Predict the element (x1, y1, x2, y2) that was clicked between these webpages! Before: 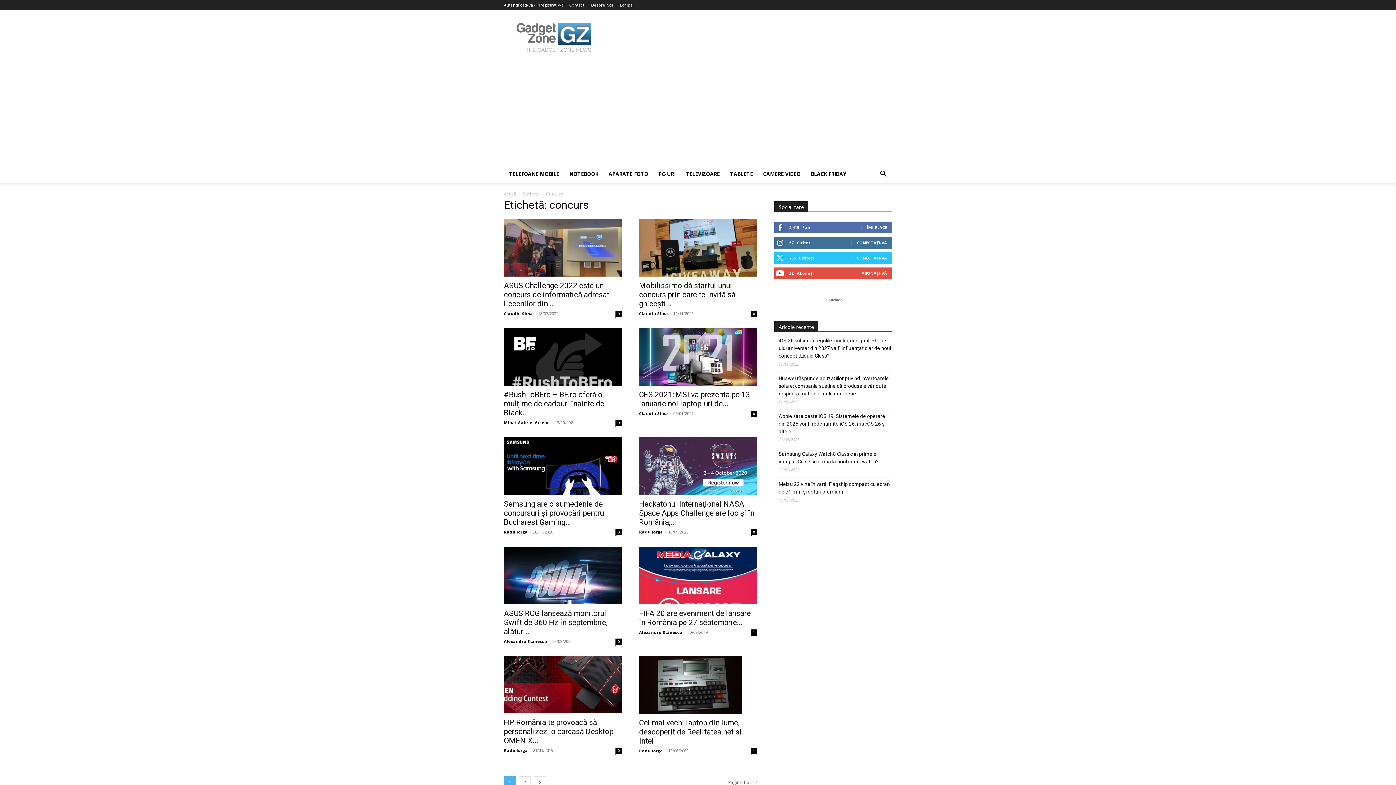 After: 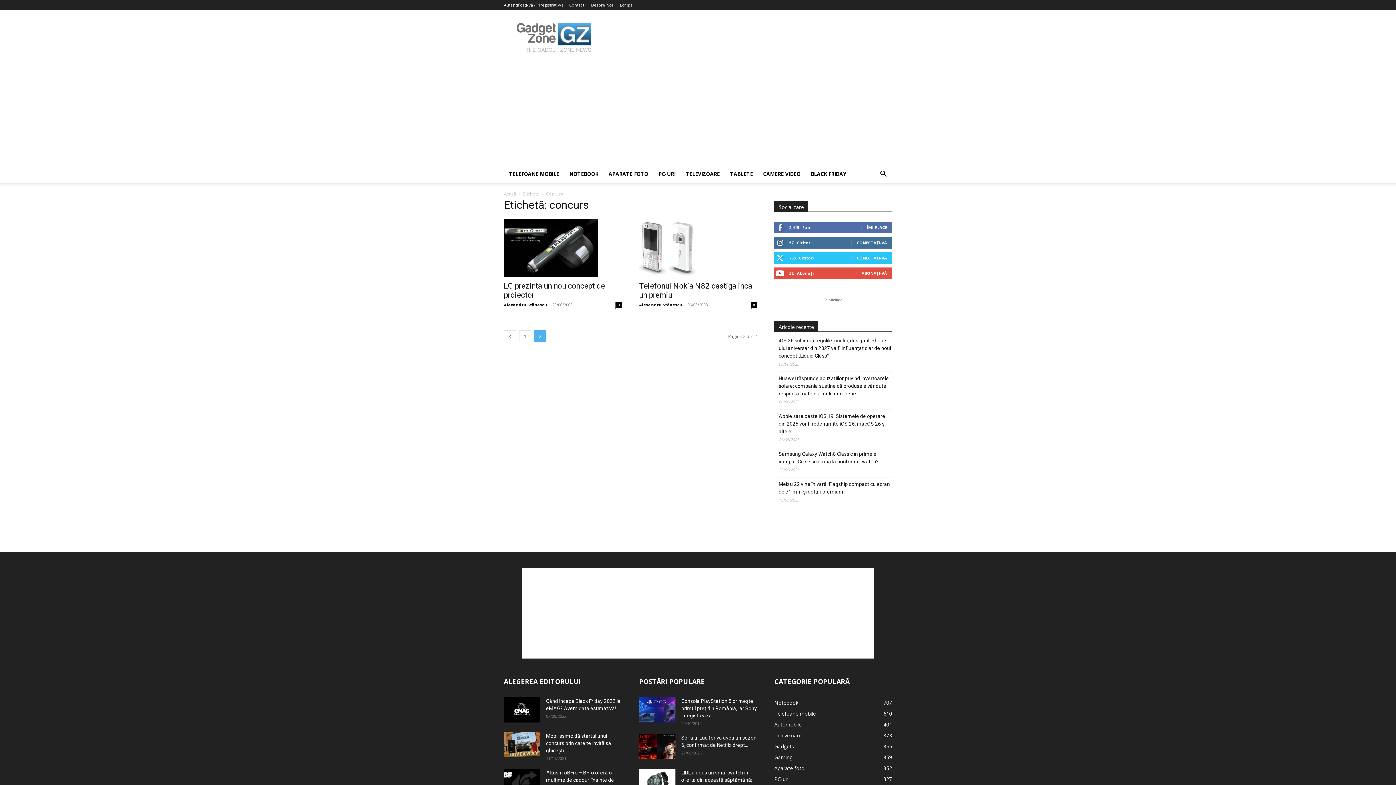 Action: bbox: (533, 776, 546, 788) label: next-page